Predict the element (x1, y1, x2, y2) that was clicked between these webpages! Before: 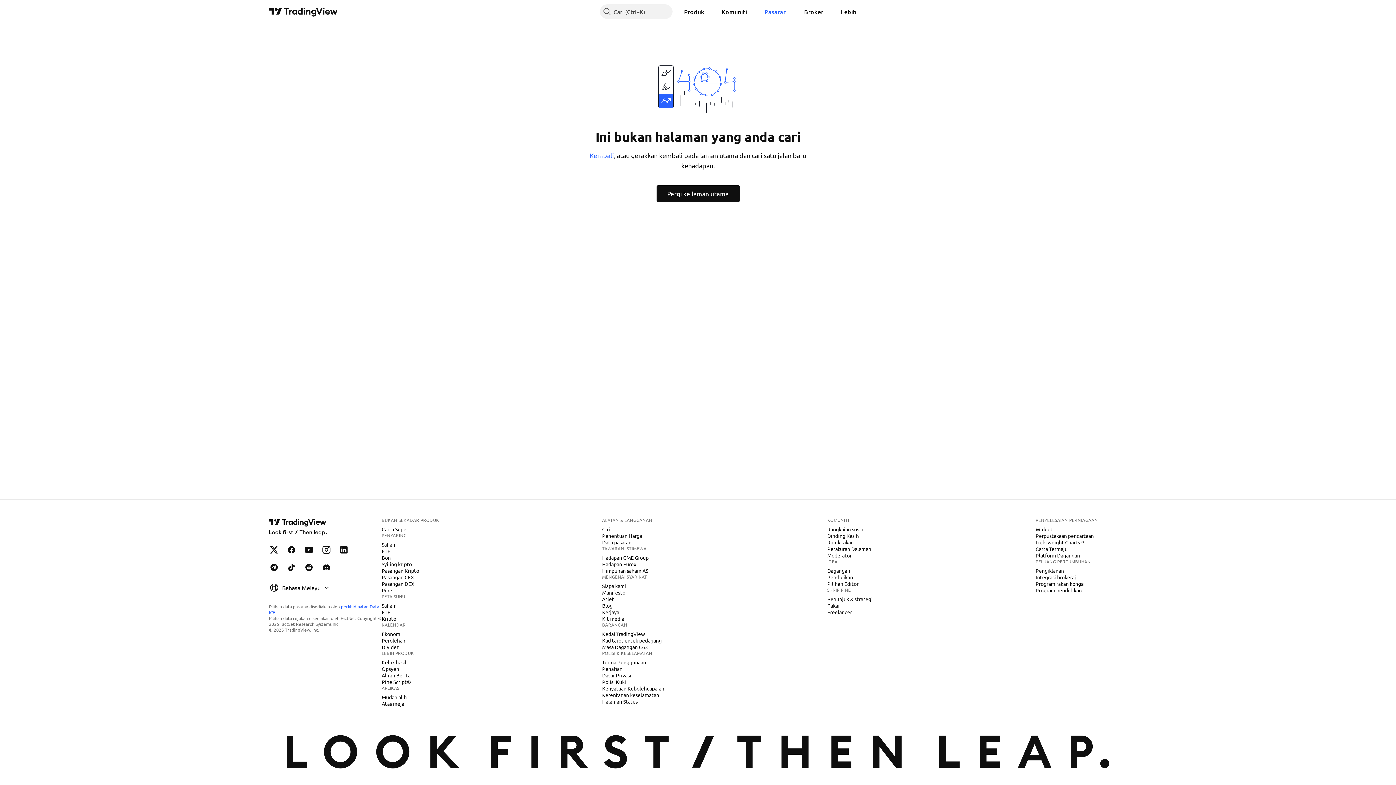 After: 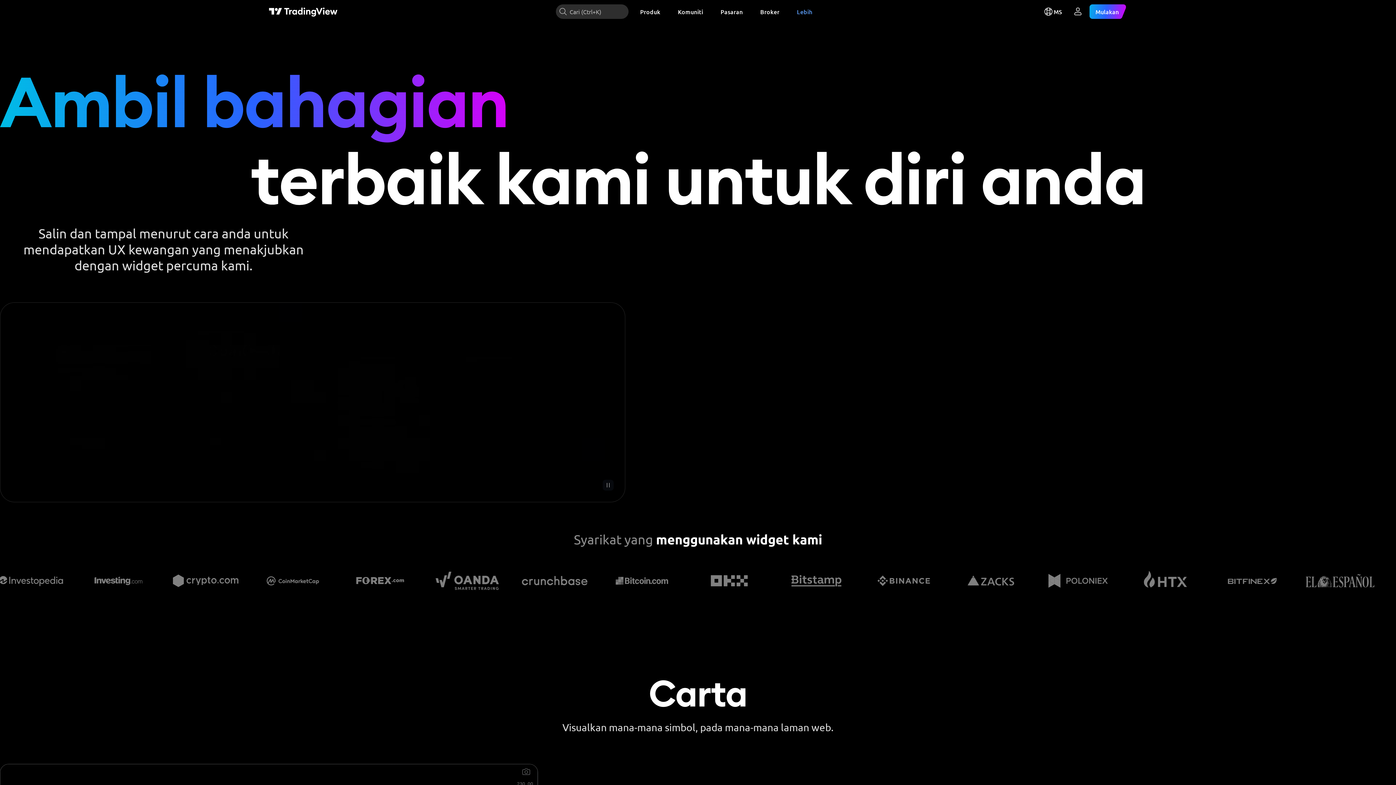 Action: label: Widget bbox: (1033, 525, 1055, 533)